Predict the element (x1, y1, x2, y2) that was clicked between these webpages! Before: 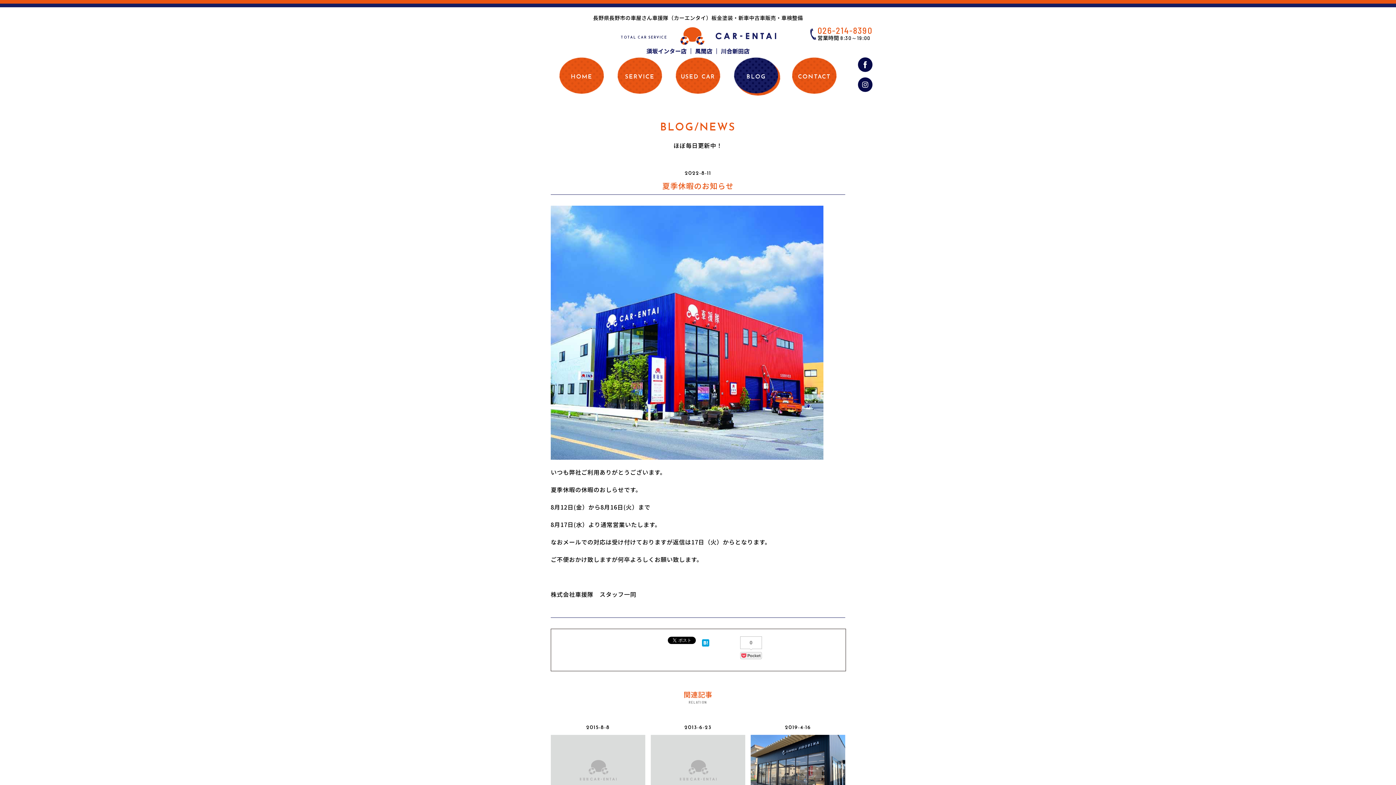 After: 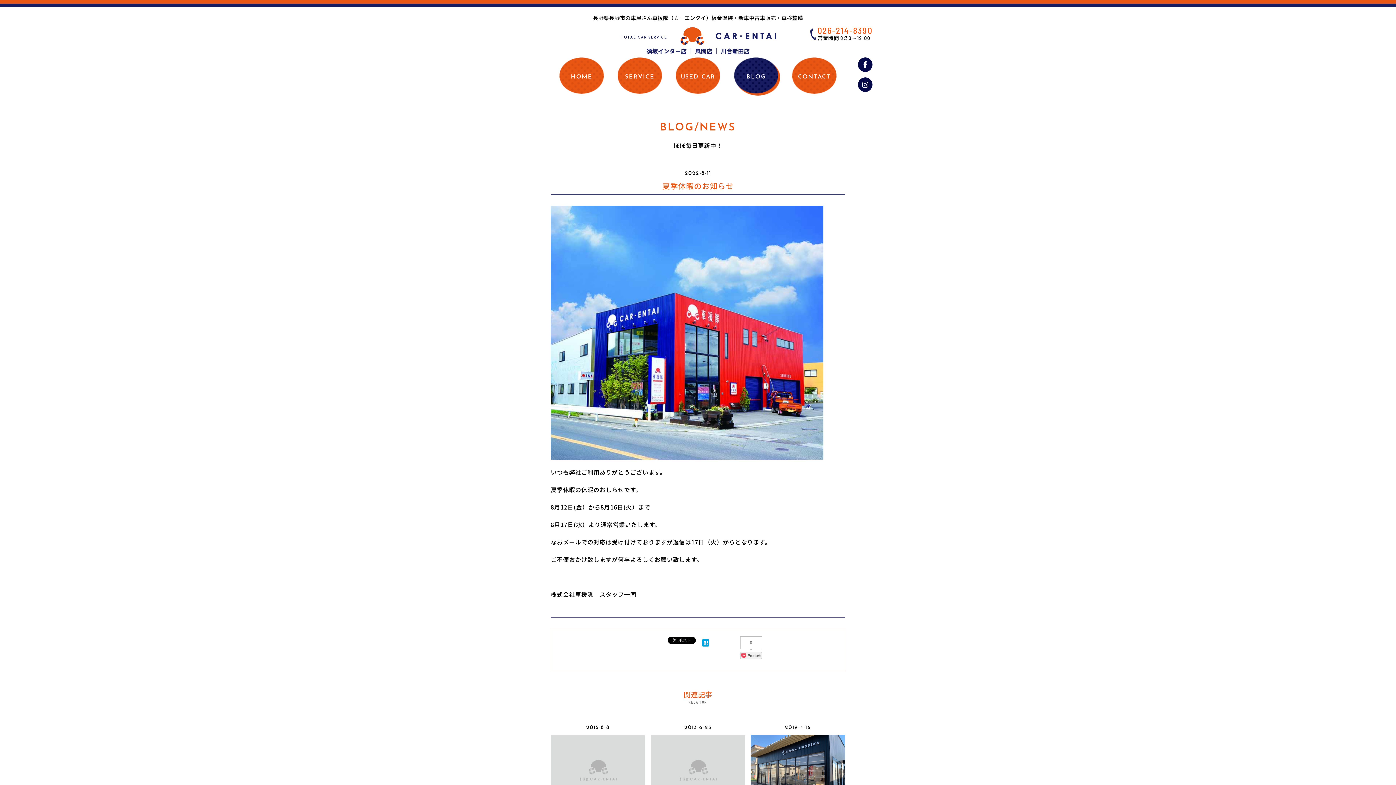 Action: bbox: (858, 82, 872, 91)